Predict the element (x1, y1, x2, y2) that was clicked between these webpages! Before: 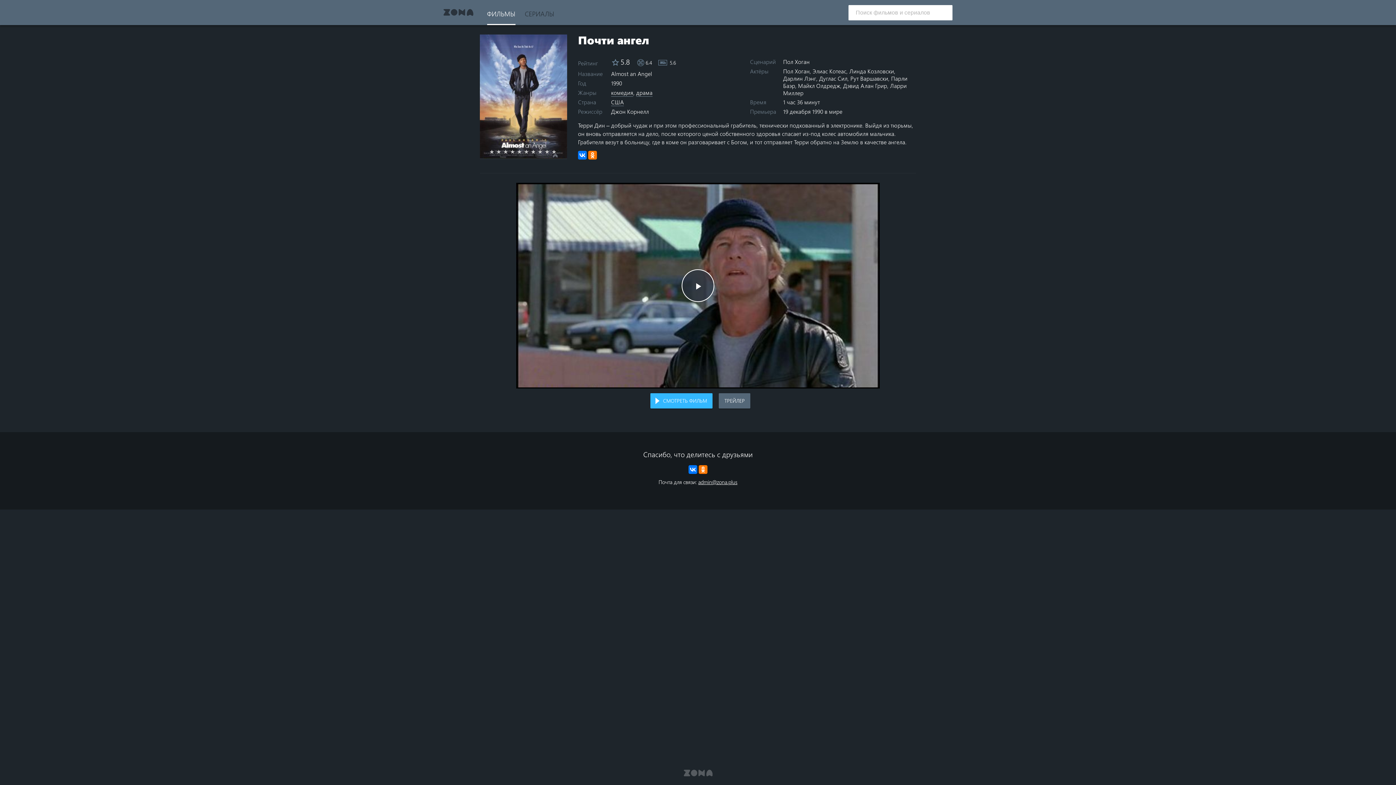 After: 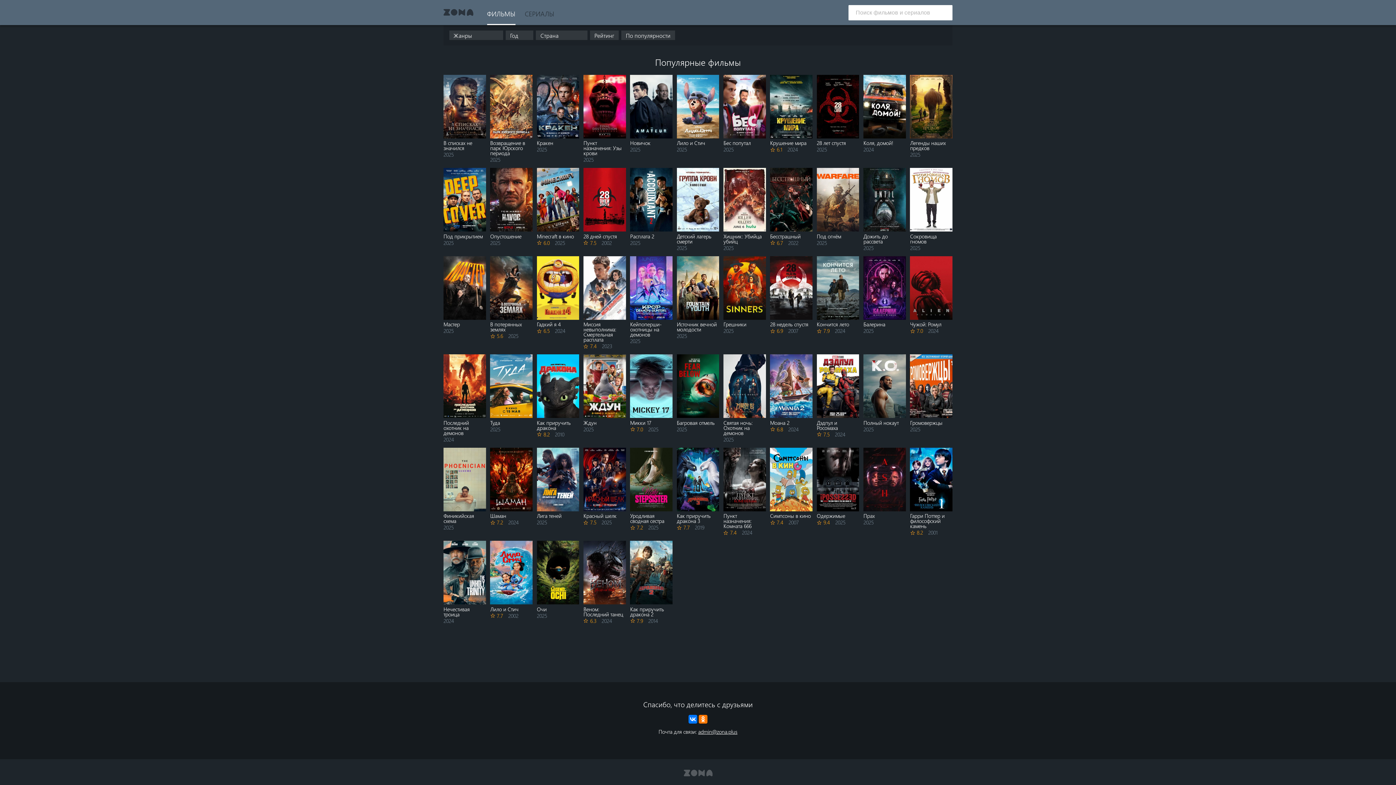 Action: bbox: (487, 0, 515, 25) label: ФИЛЬМЫ